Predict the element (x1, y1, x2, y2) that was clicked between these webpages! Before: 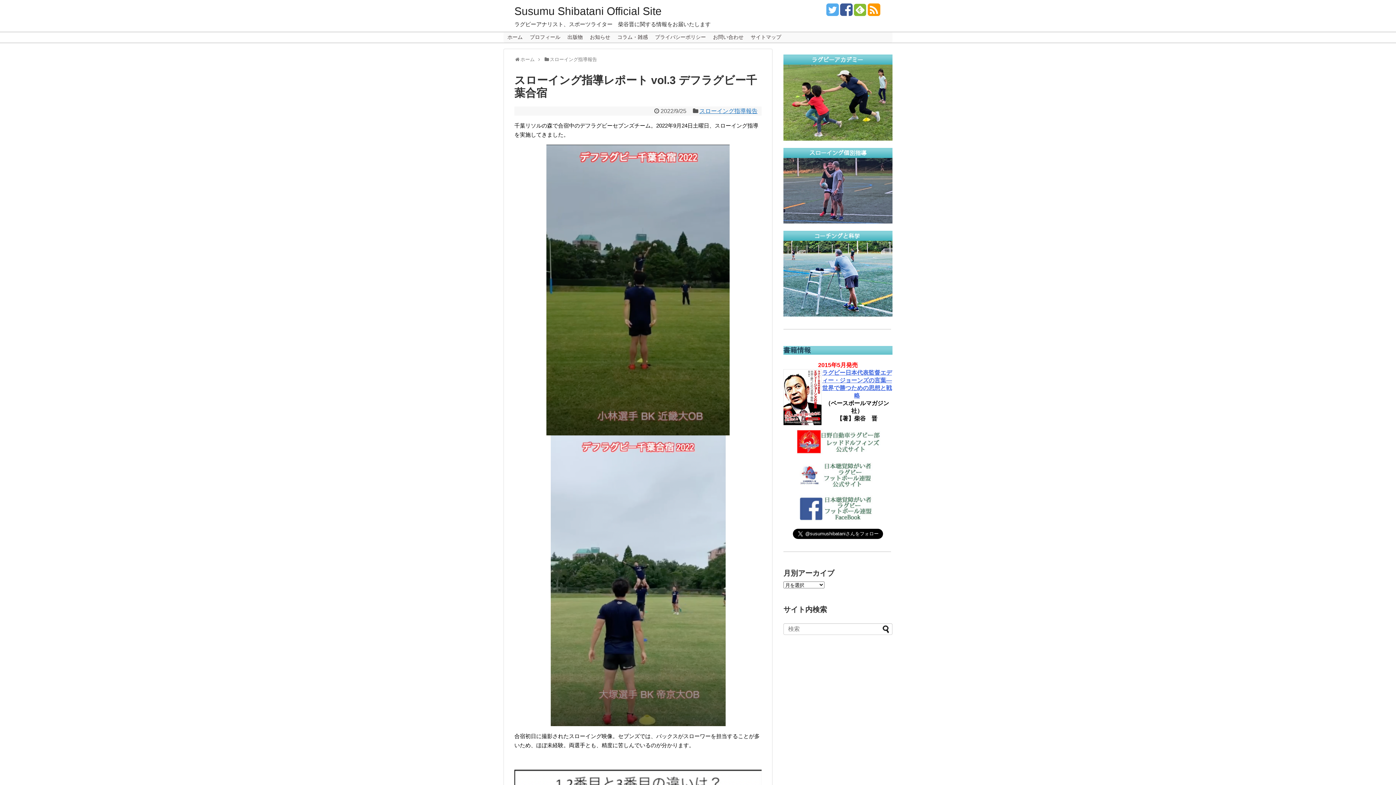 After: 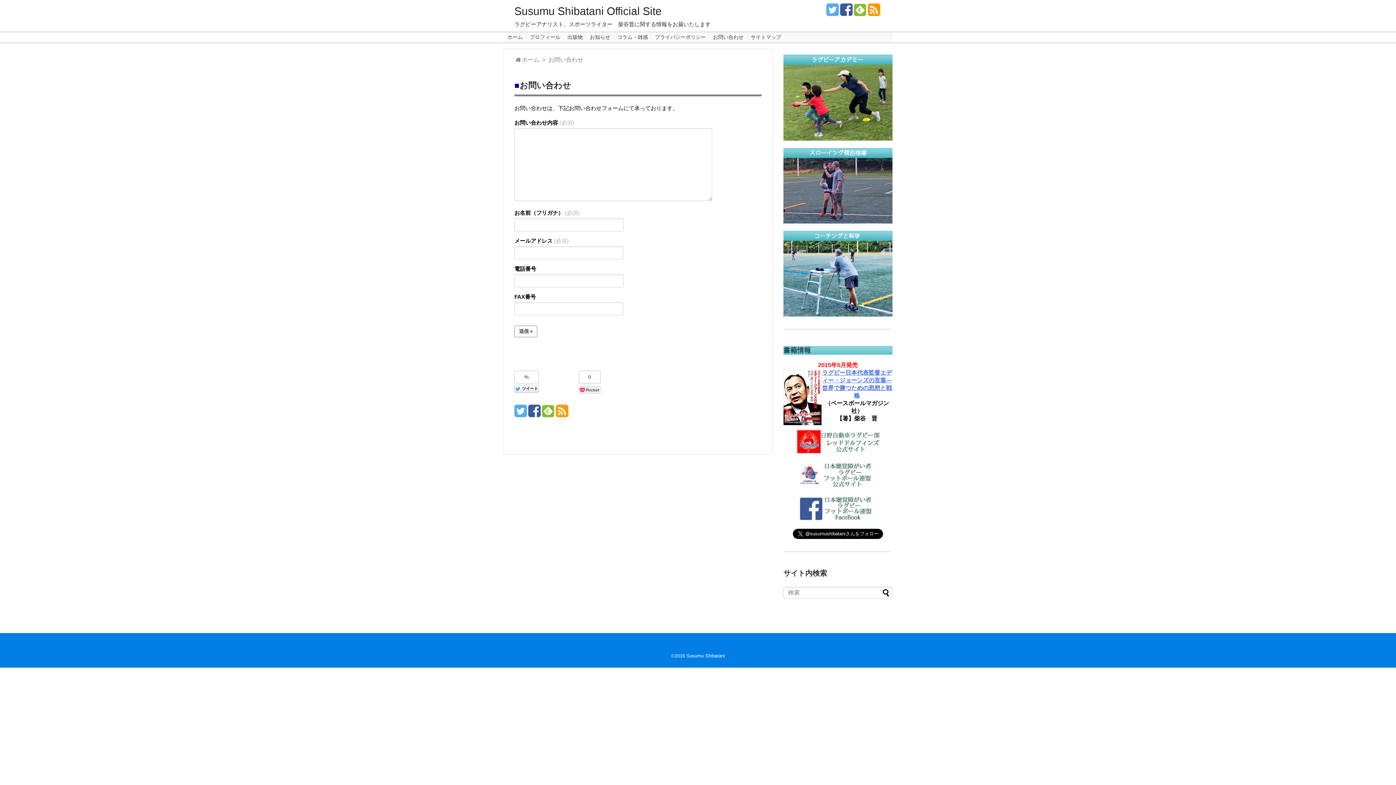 Action: bbox: (709, 32, 747, 42) label: お問い合わせ